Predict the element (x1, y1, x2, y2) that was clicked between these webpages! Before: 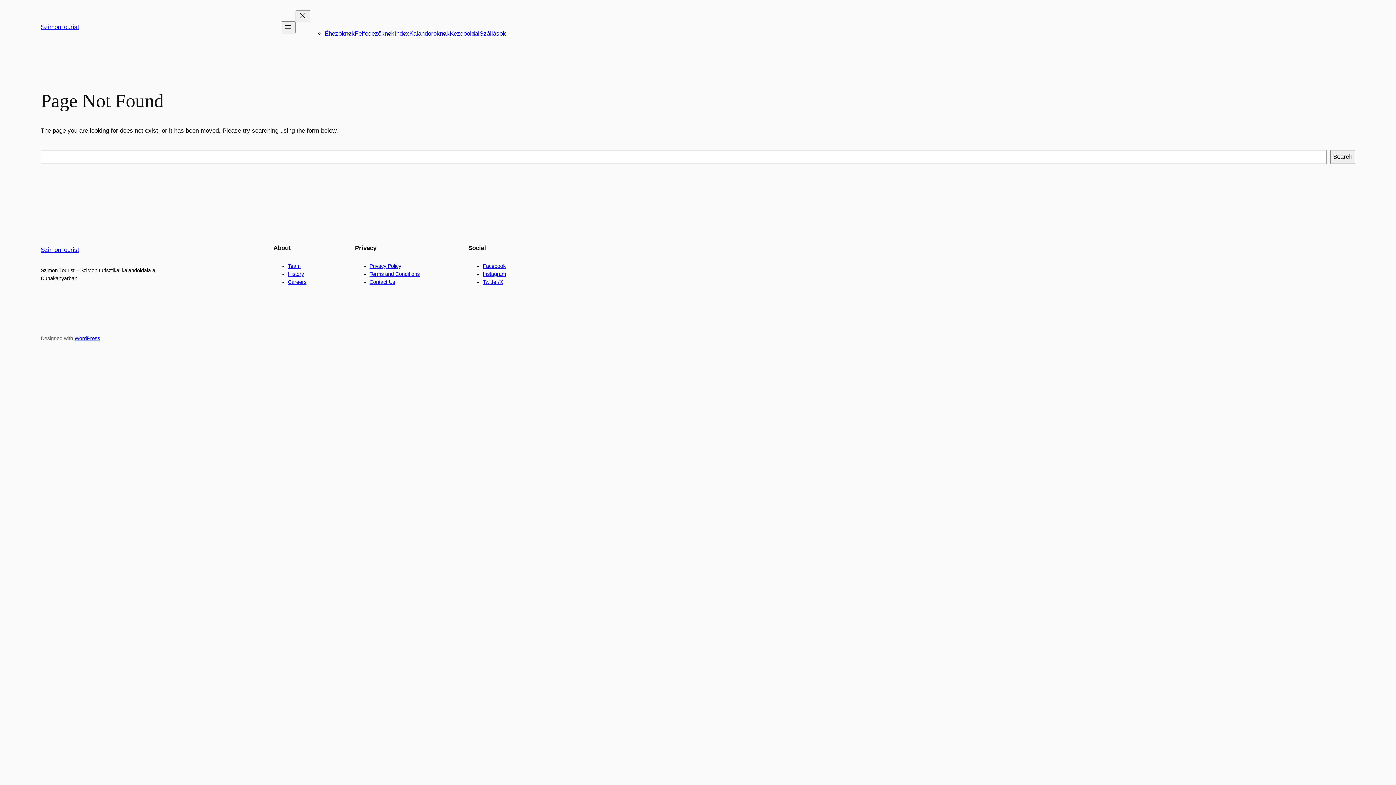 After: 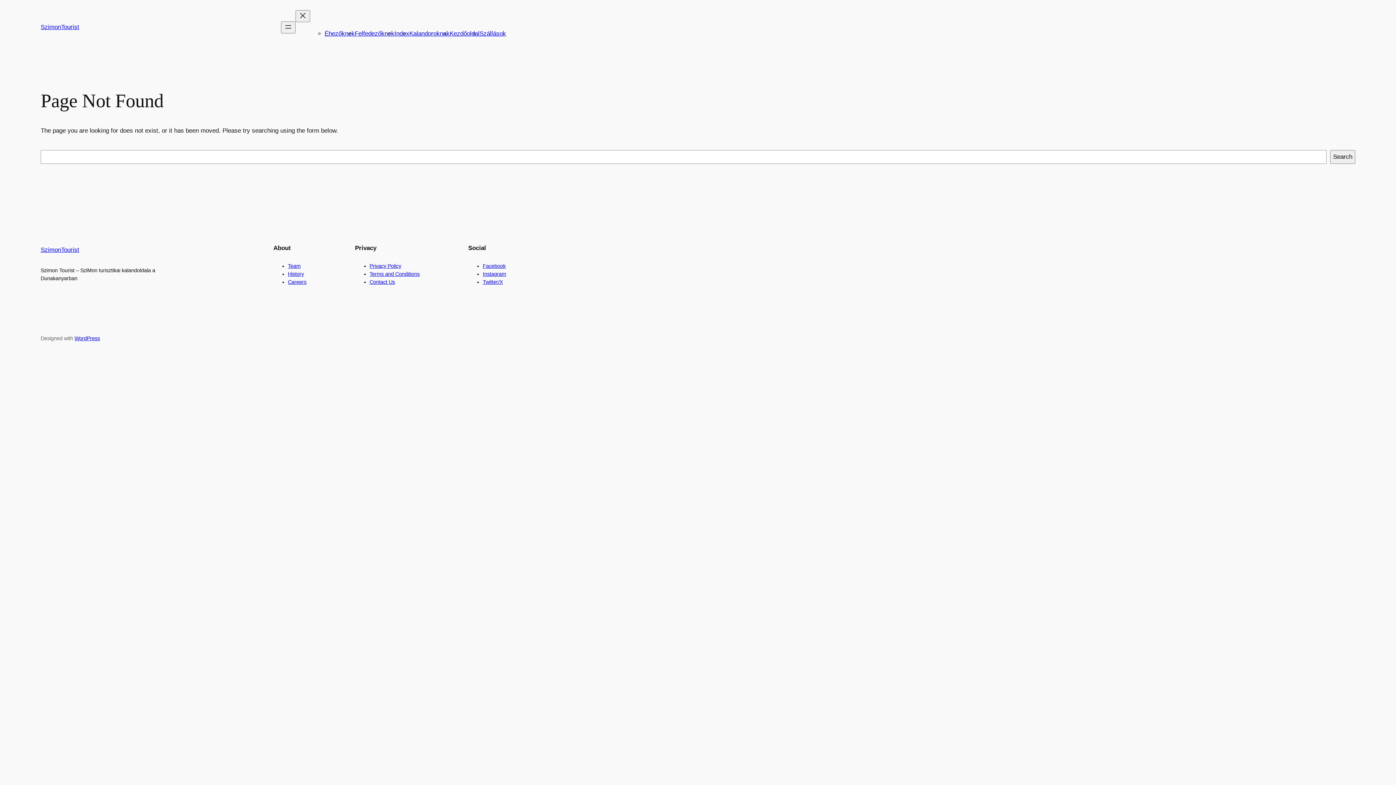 Action: bbox: (288, 279, 306, 285) label: Careers